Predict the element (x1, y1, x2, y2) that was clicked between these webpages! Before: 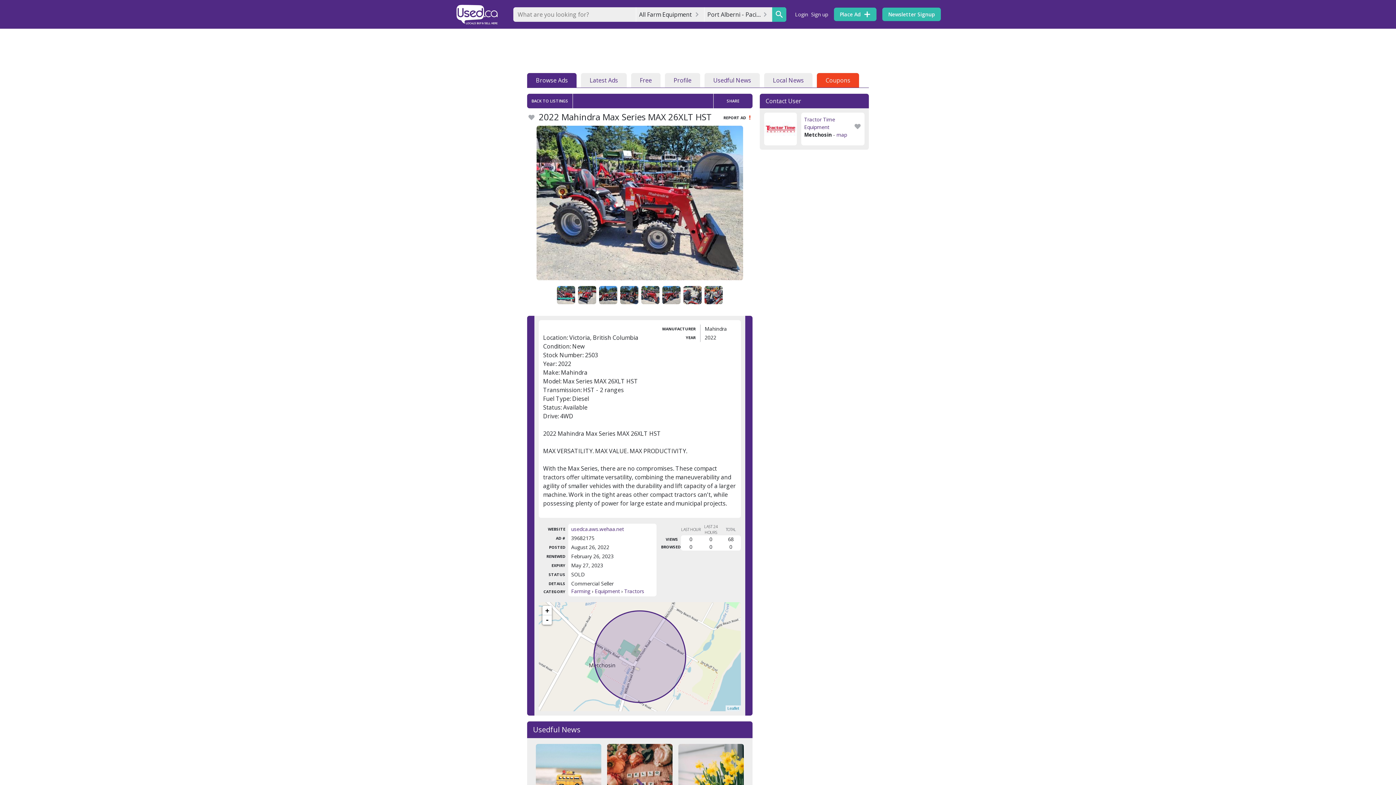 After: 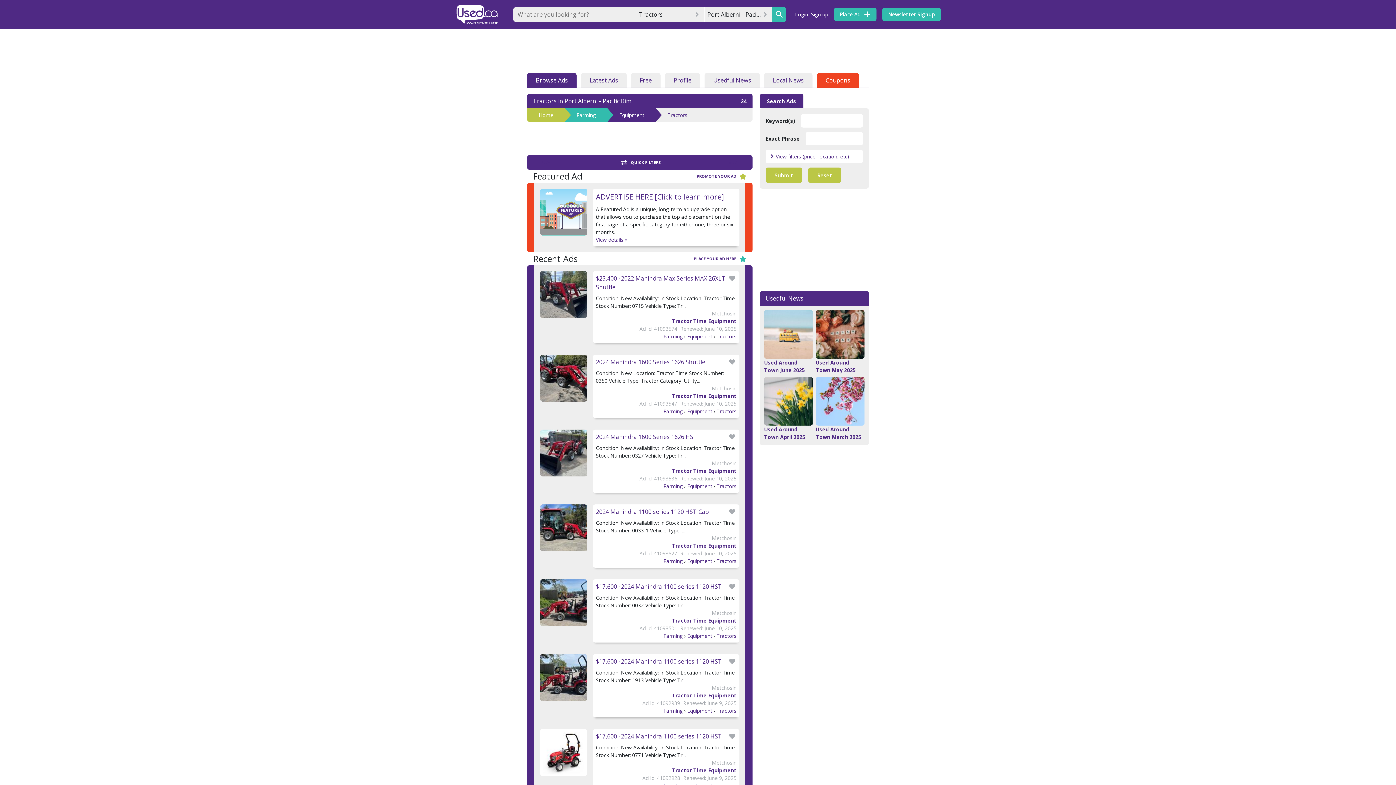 Action: bbox: (527, 93, 573, 108) label: BACK TO LISTINGS